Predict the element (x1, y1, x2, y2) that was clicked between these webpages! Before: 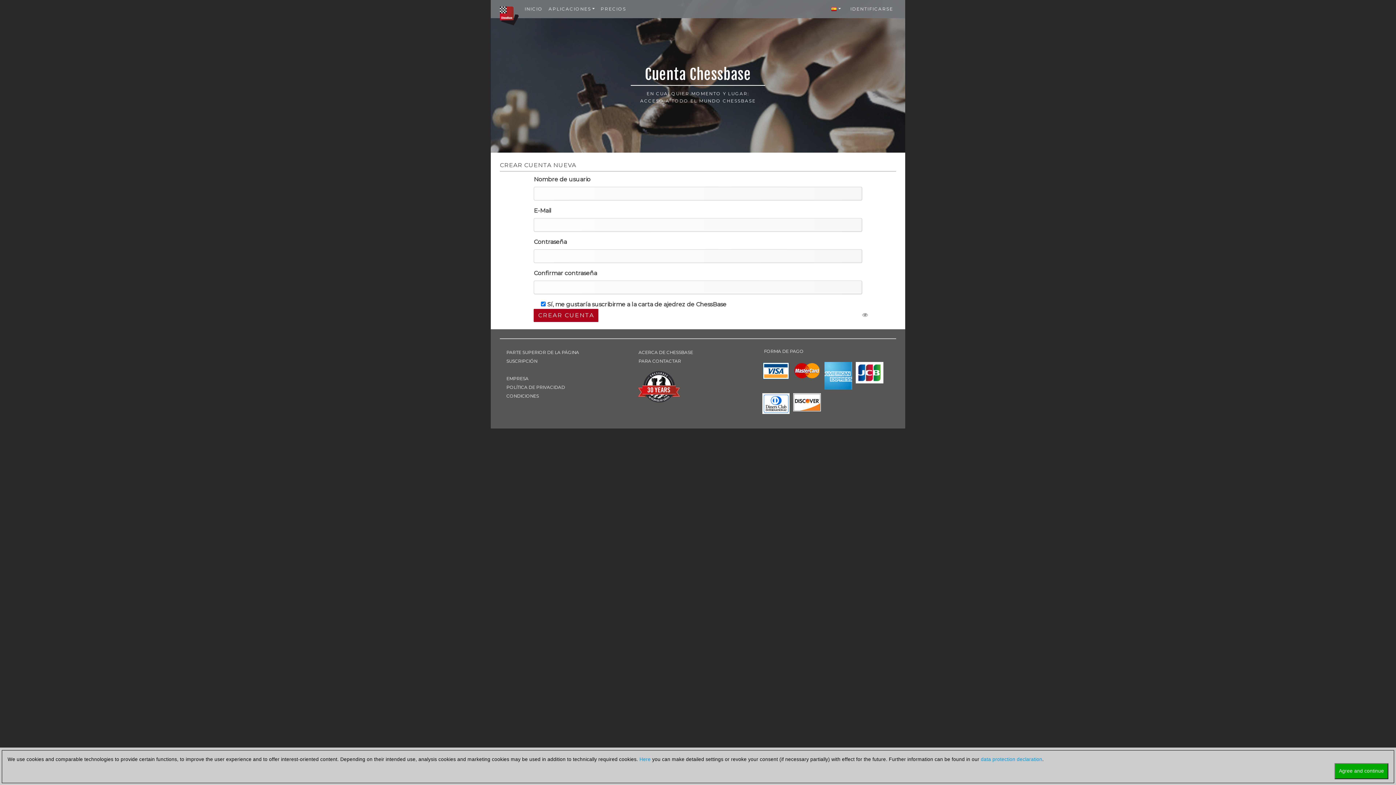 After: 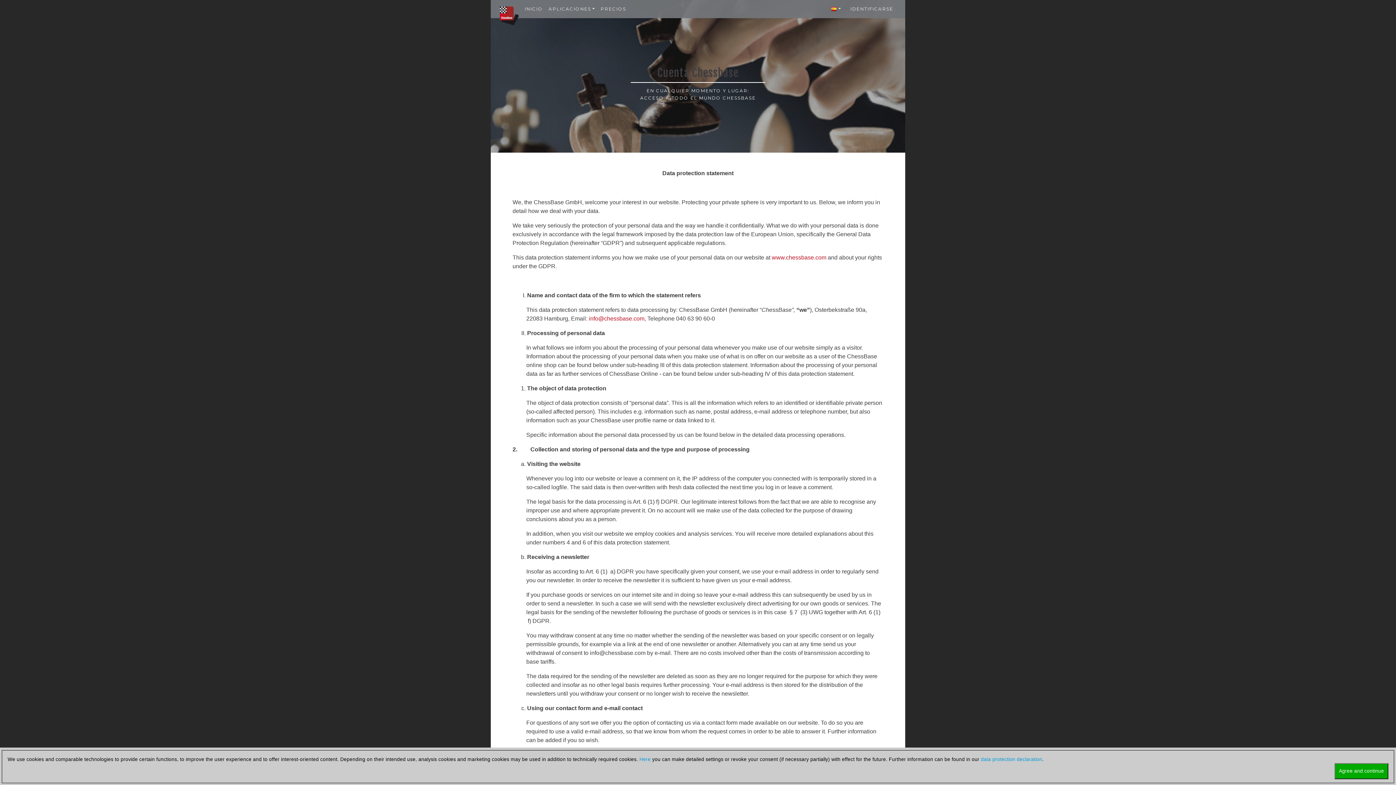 Action: label: data protection declaration bbox: (981, 757, 1042, 762)